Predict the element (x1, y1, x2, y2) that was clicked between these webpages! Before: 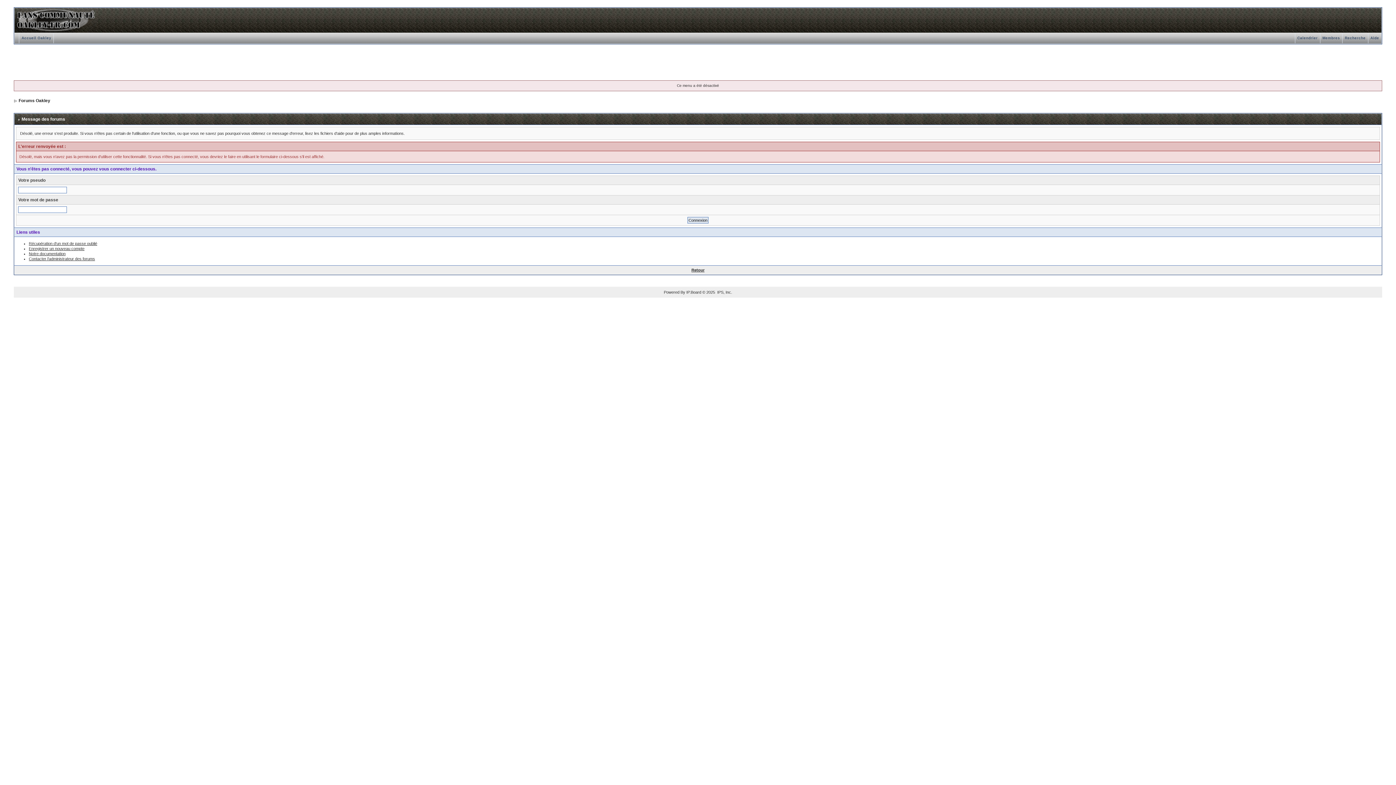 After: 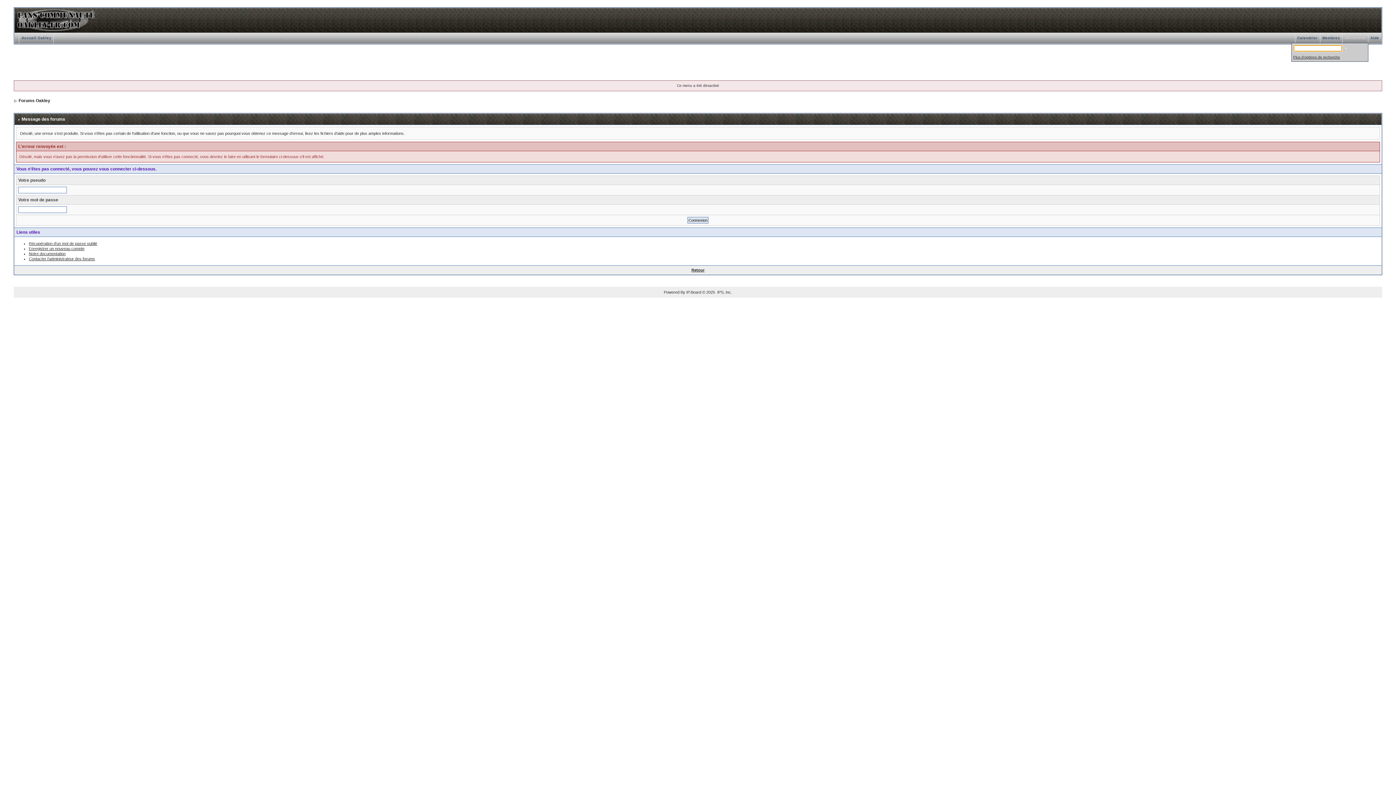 Action: bbox: (1342, 36, 1368, 40) label: Recherche